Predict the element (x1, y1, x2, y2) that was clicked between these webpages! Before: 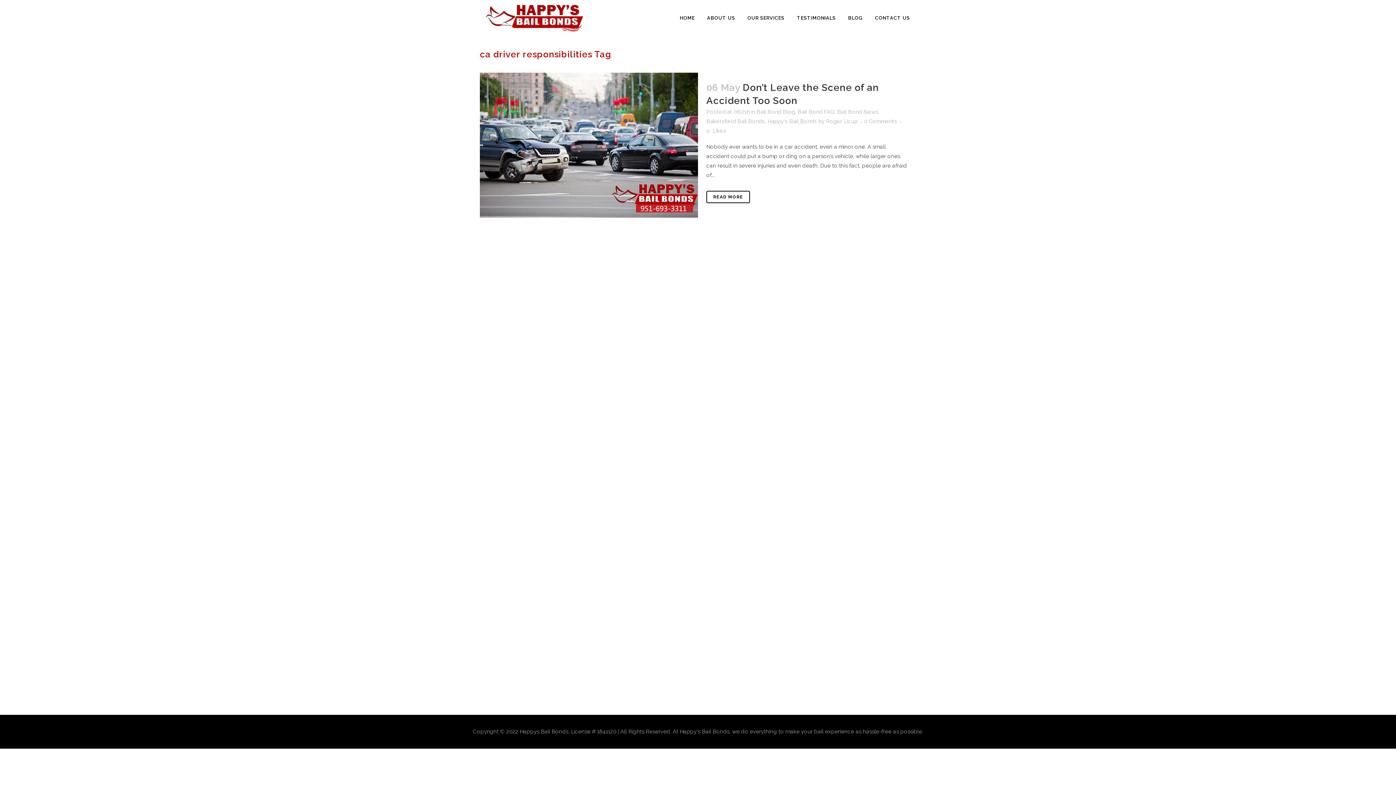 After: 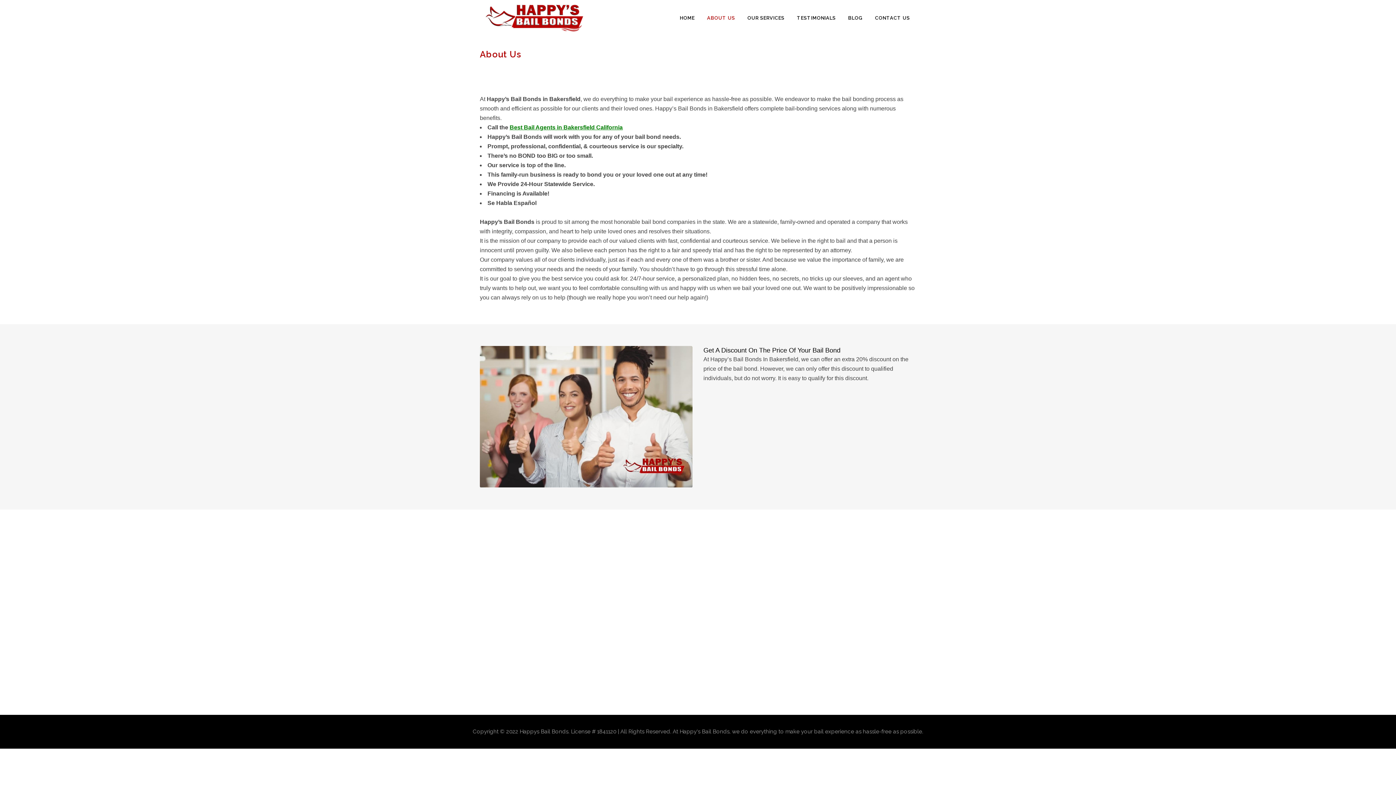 Action: bbox: (701, 0, 741, 36) label: ABOUT US